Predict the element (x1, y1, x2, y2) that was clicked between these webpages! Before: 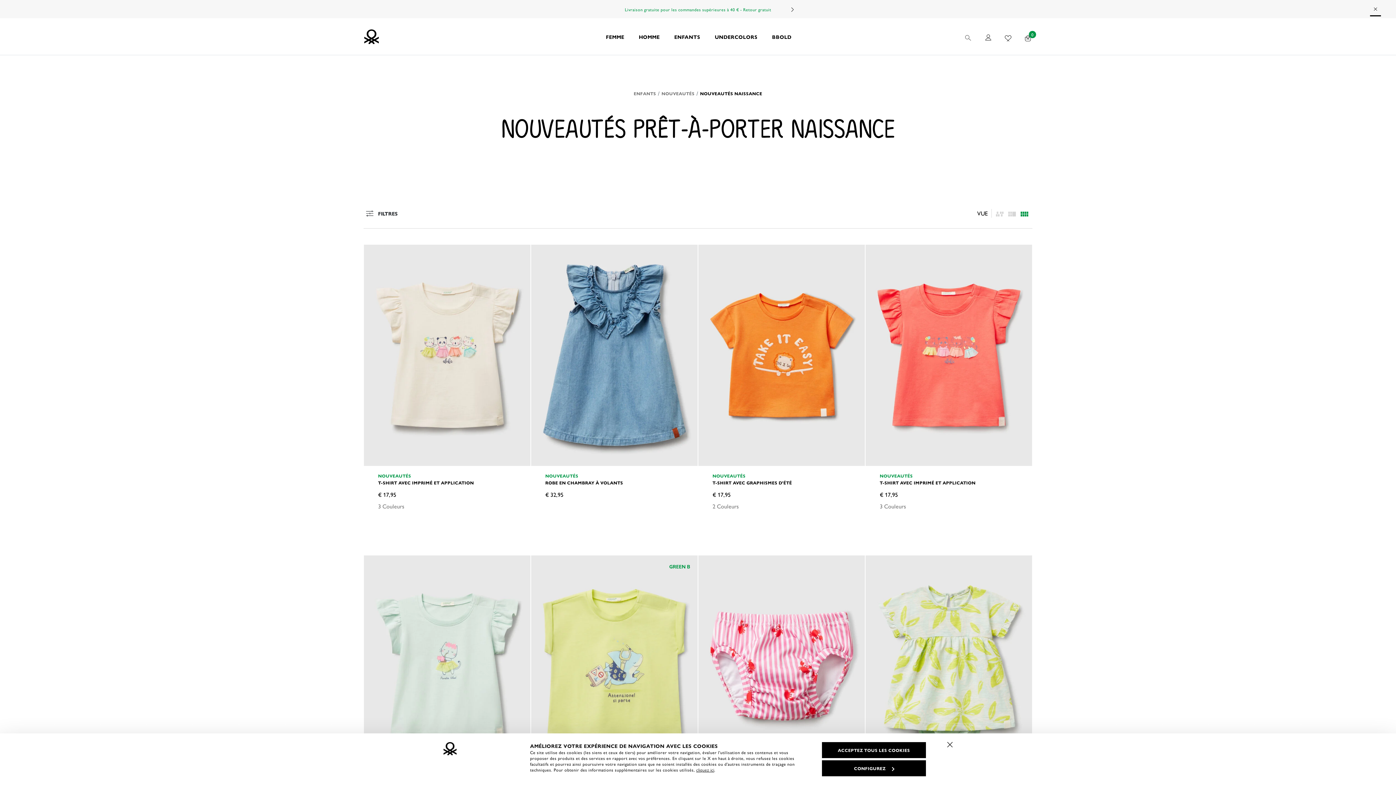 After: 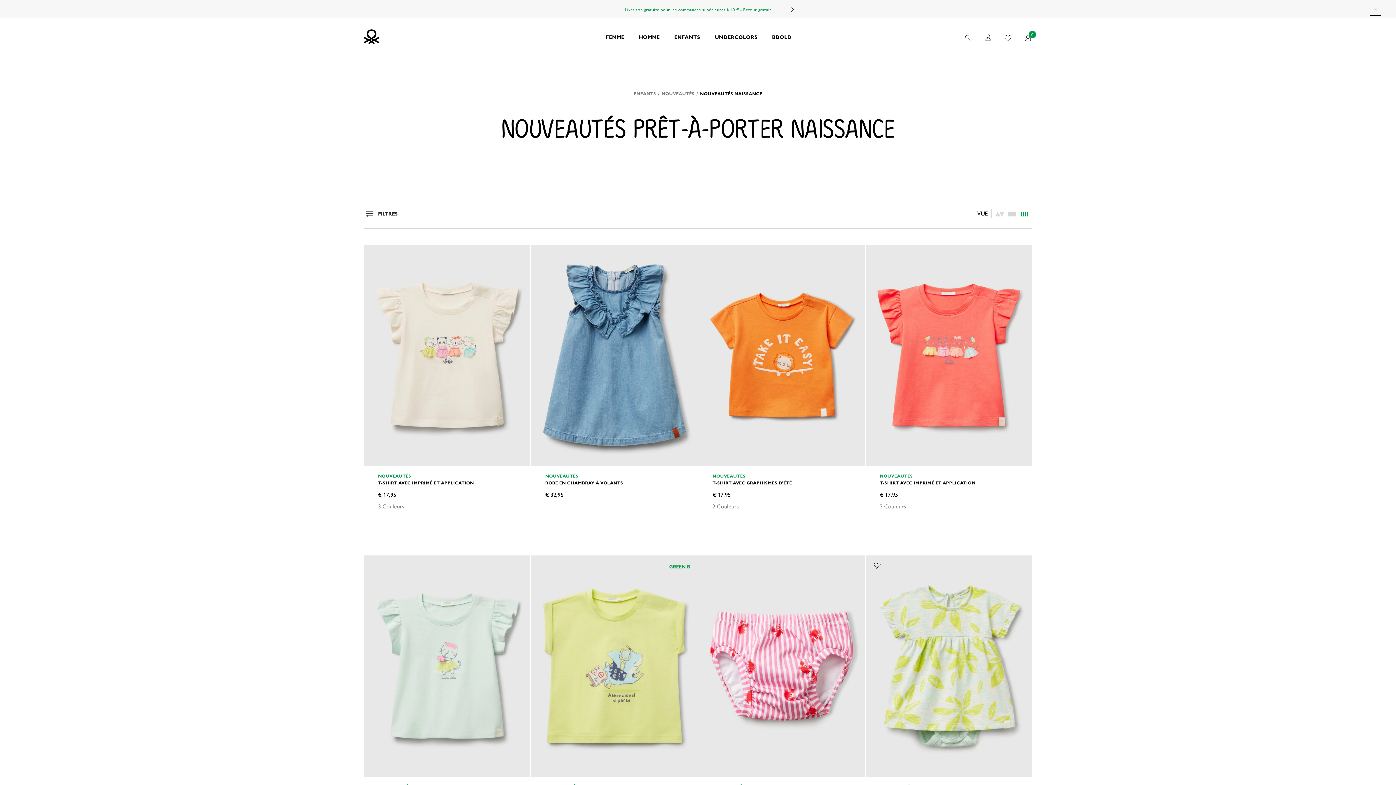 Action: label: Fermer le bandeau bbox: (941, 736, 959, 754)